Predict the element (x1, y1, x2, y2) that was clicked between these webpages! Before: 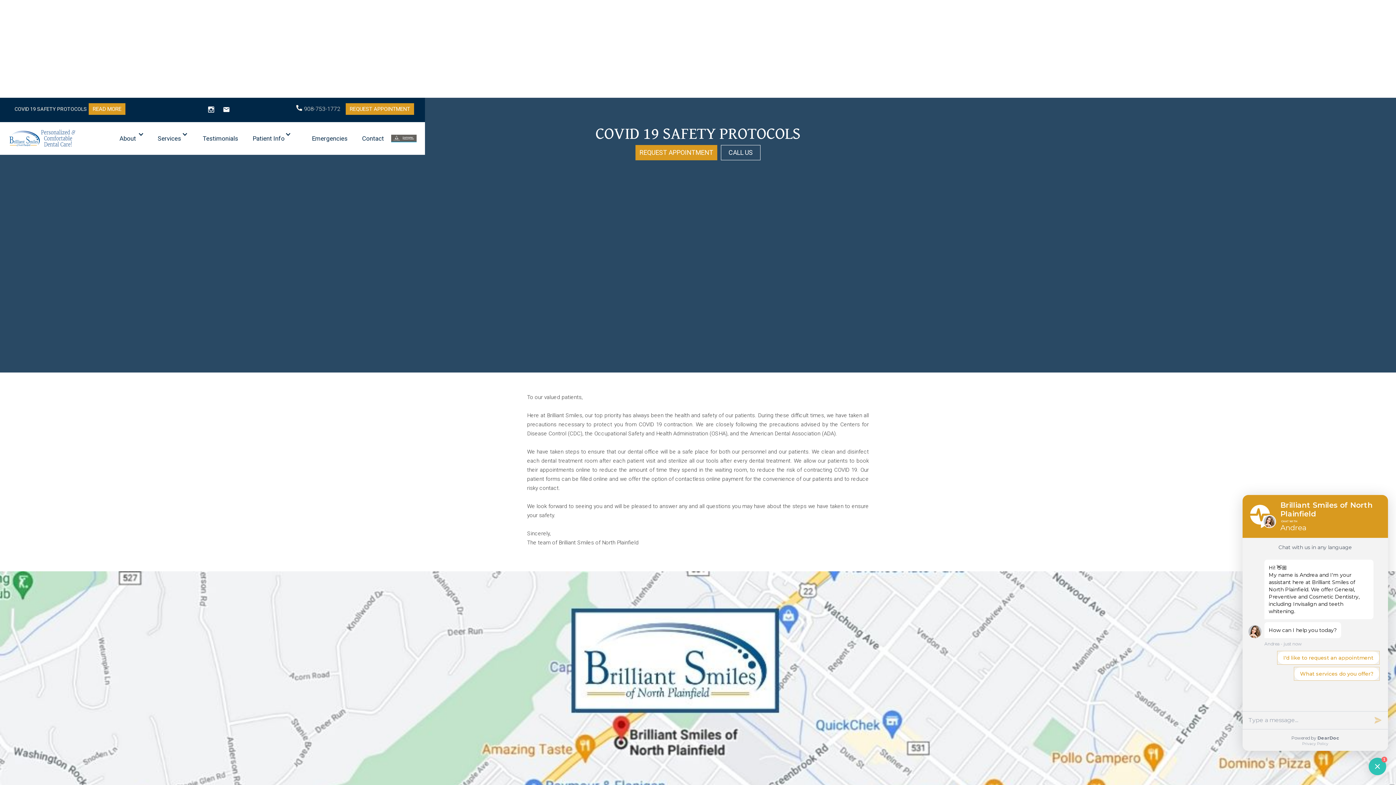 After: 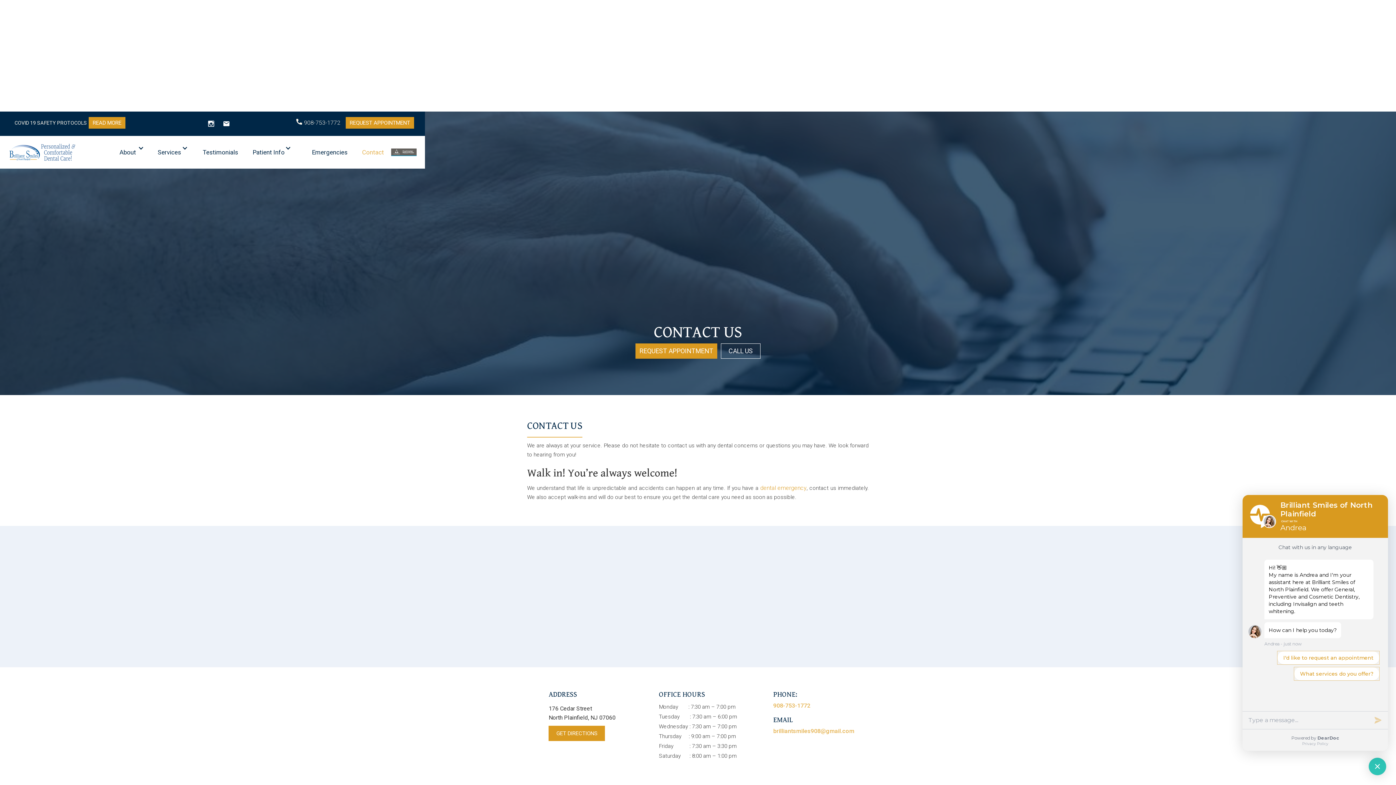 Action: label: Contact bbox: (354, 131, 391, 145)